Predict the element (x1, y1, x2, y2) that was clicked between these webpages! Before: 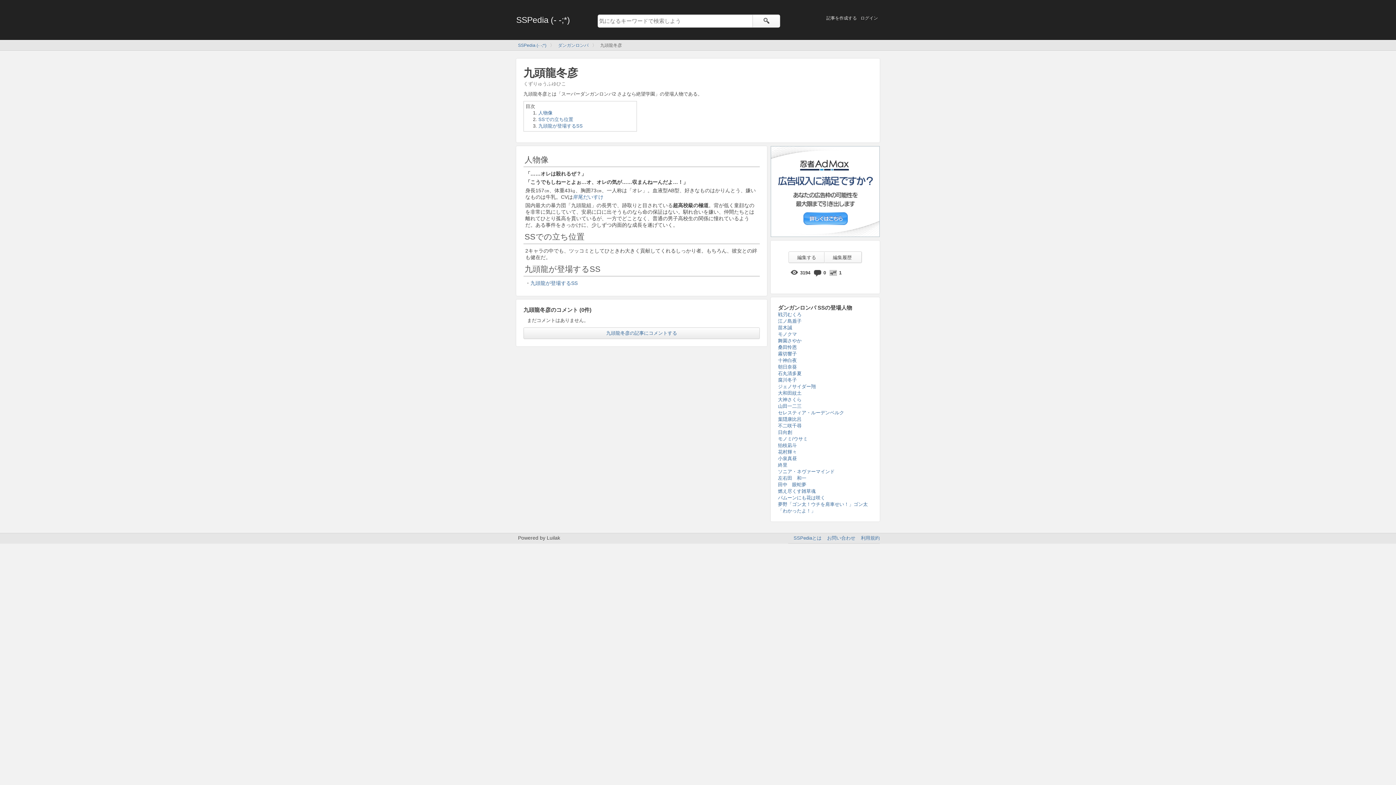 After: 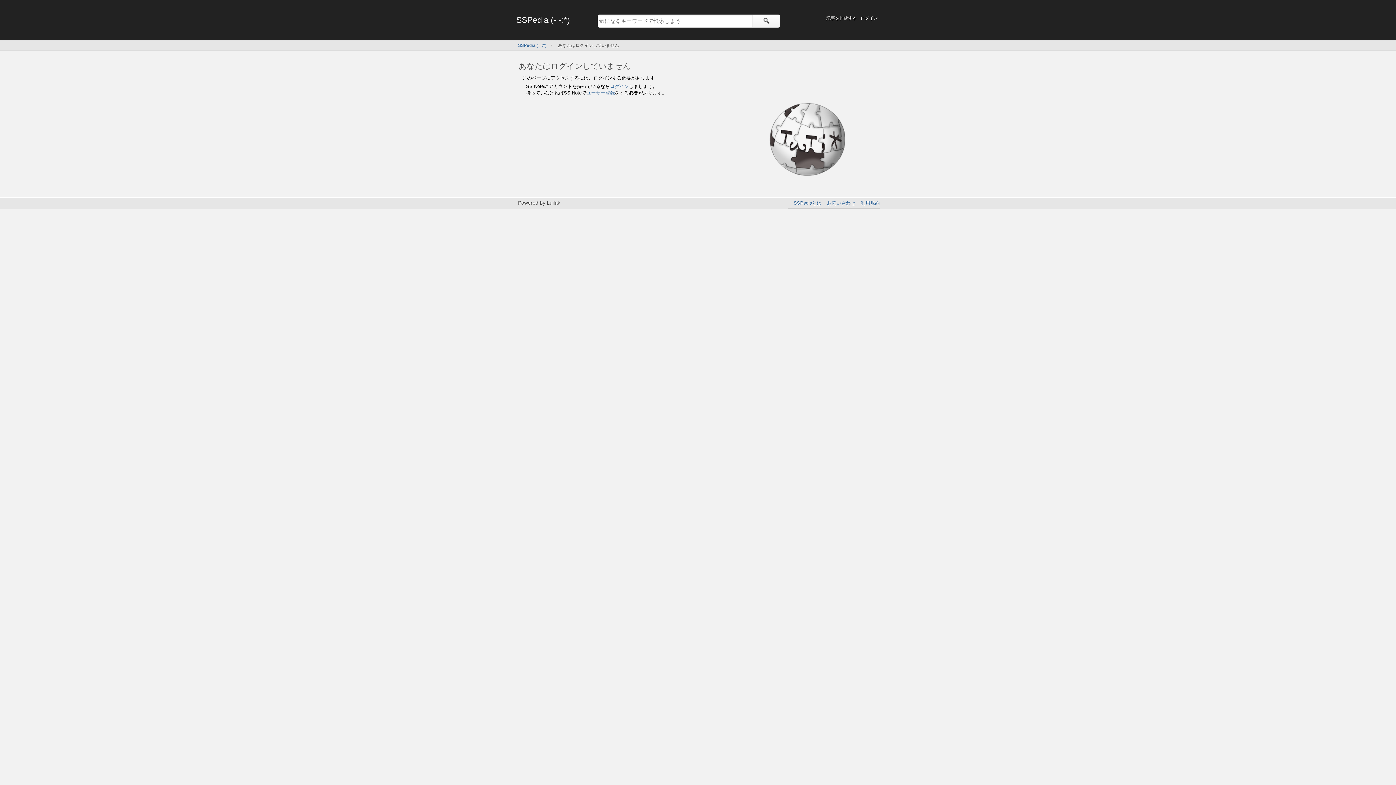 Action: bbox: (826, 15, 857, 20) label: 記事を作成する